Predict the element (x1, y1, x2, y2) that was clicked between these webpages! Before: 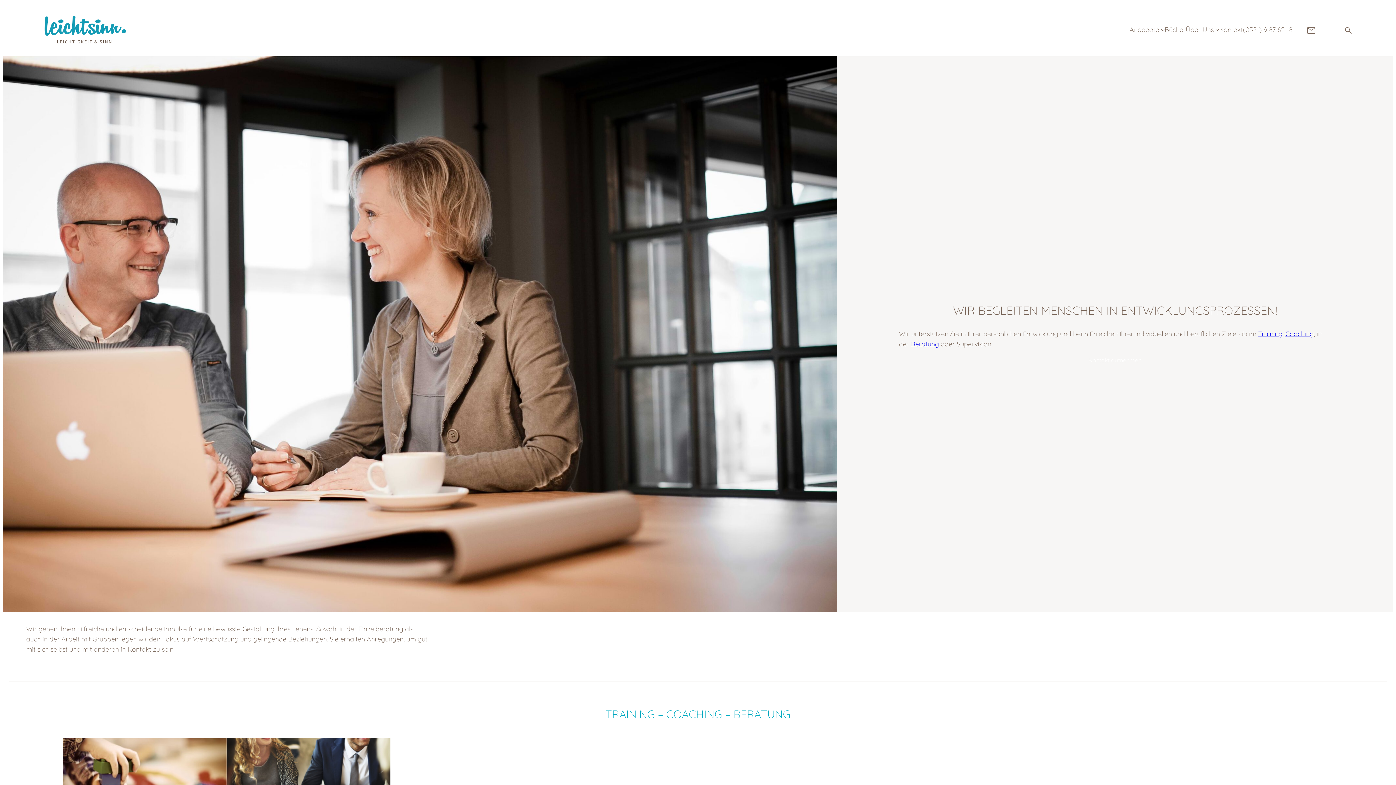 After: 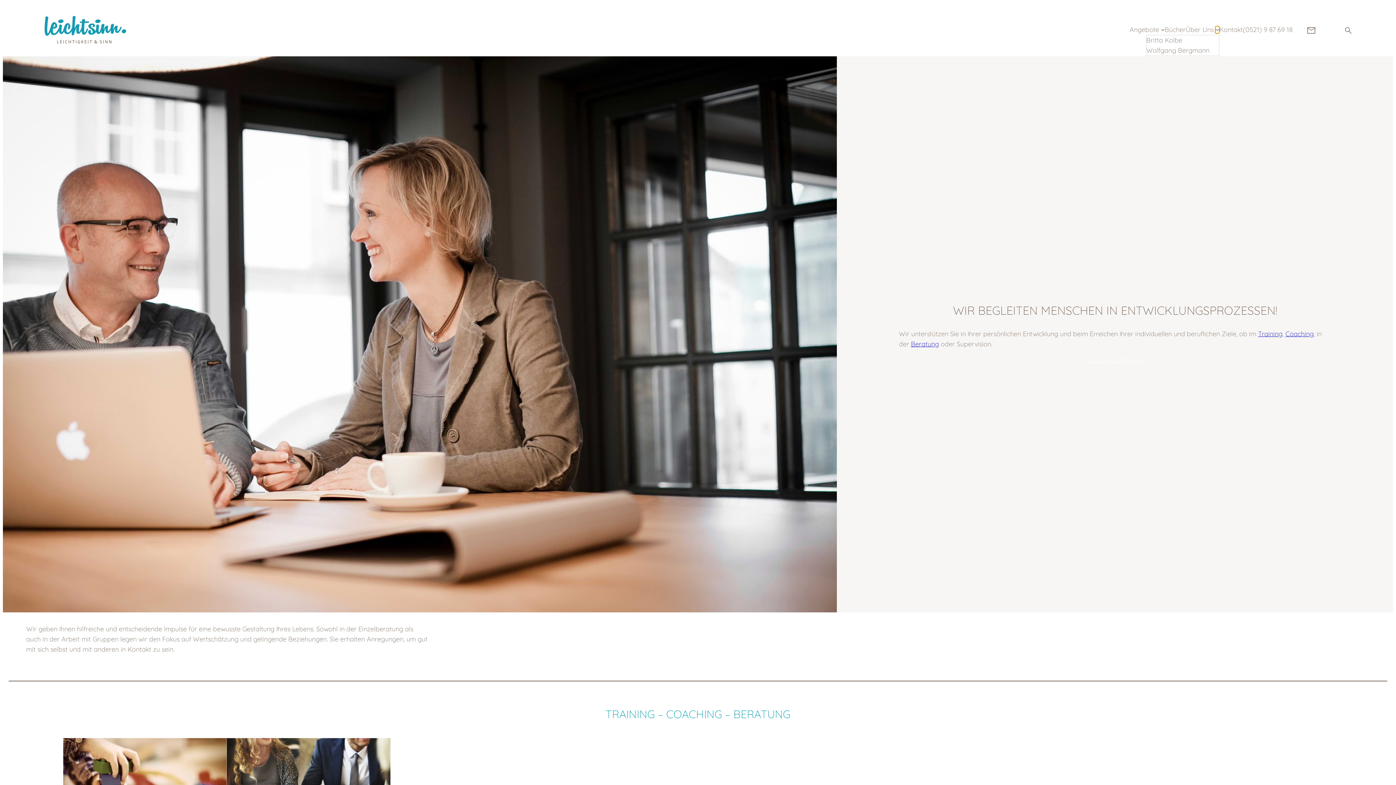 Action: label: Untermenü von Über Uns bbox: (1215, 27, 1219, 31)